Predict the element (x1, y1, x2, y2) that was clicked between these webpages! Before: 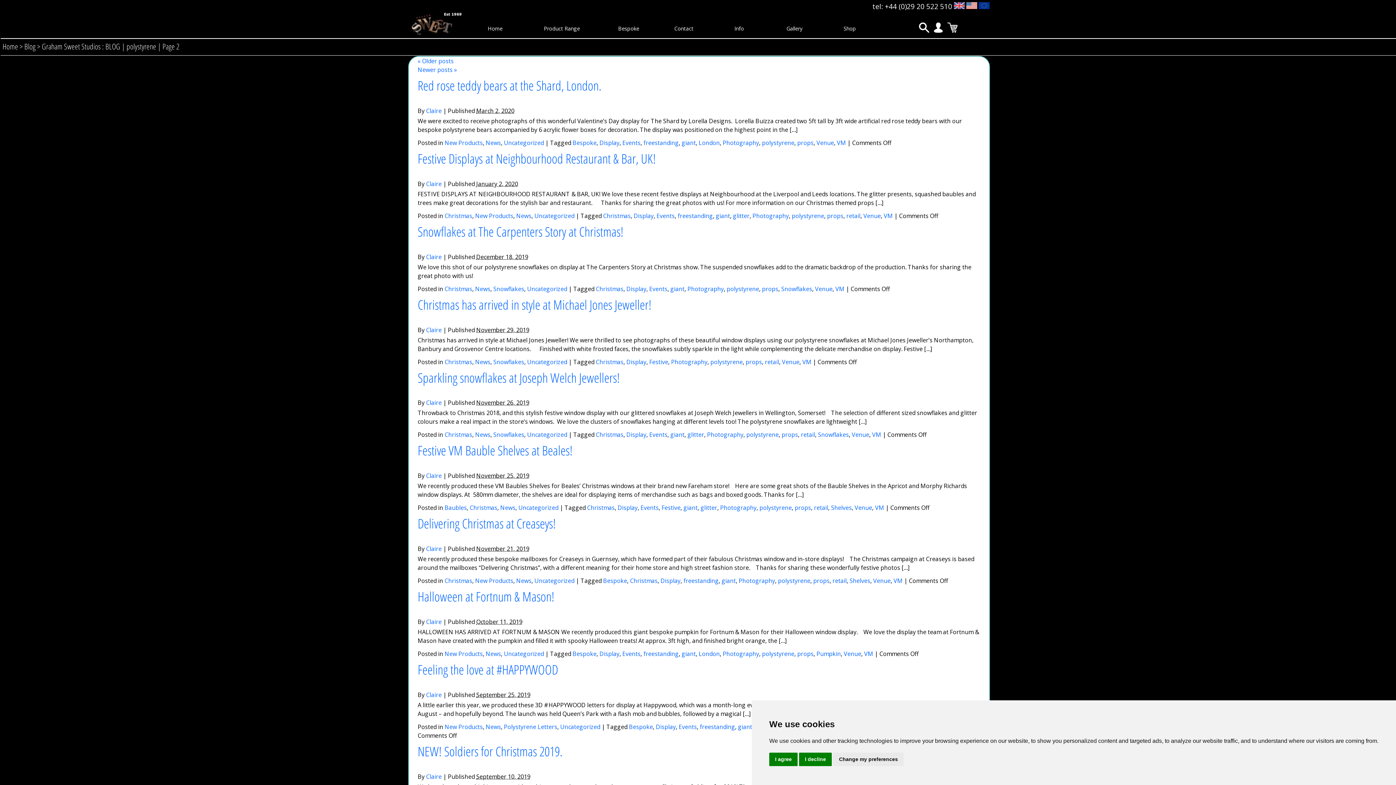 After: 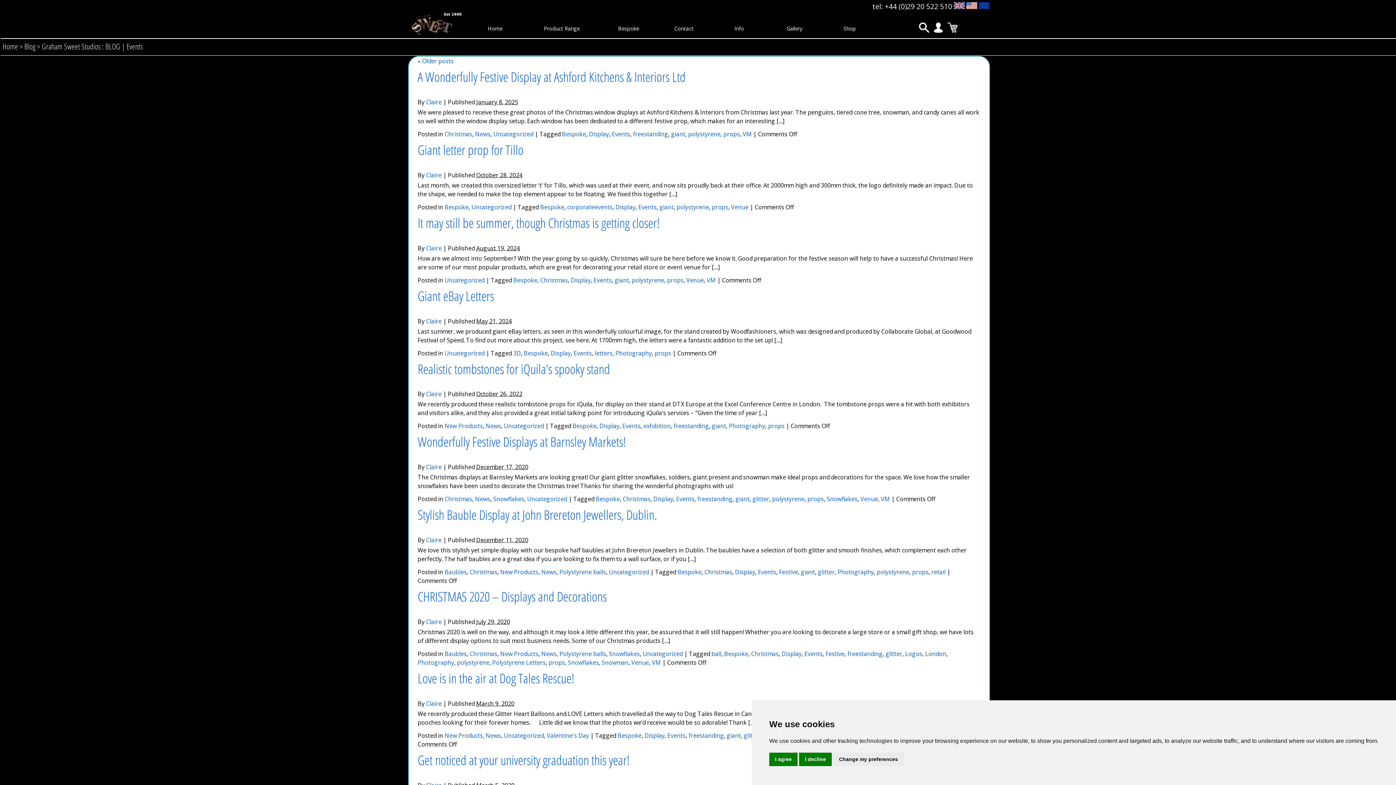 Action: bbox: (622, 138, 640, 146) label: Events